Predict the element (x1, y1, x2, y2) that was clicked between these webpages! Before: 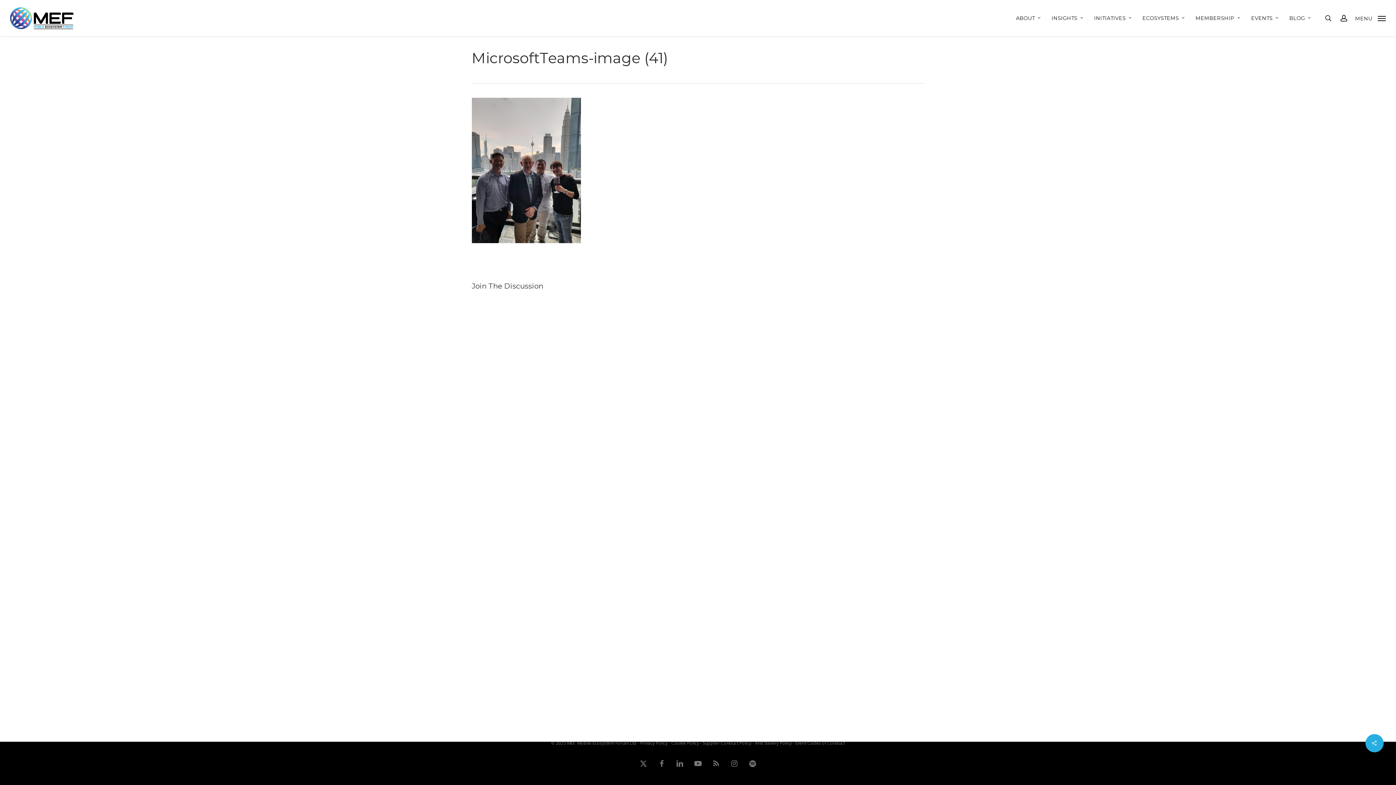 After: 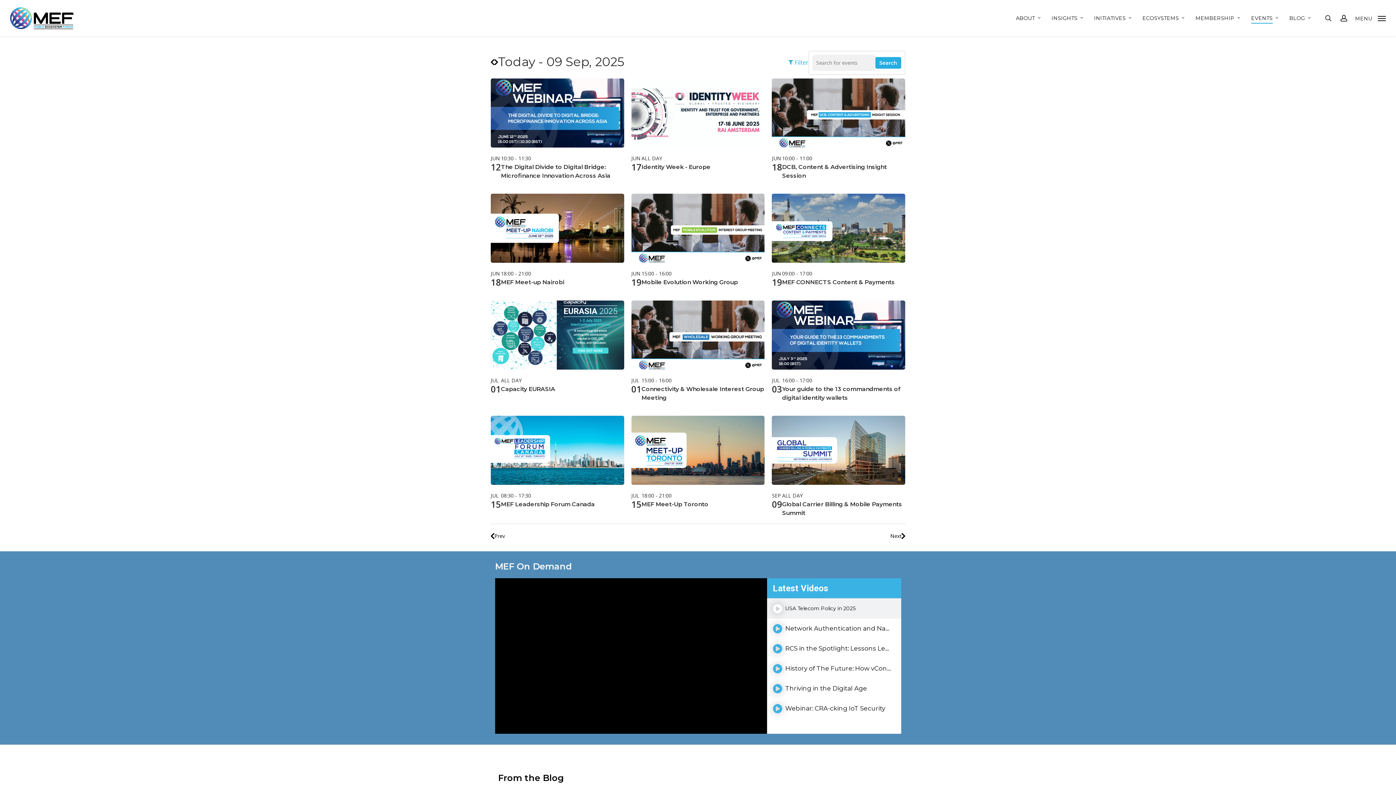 Action: bbox: (1251, 15, 1280, 20) label: EVENTS